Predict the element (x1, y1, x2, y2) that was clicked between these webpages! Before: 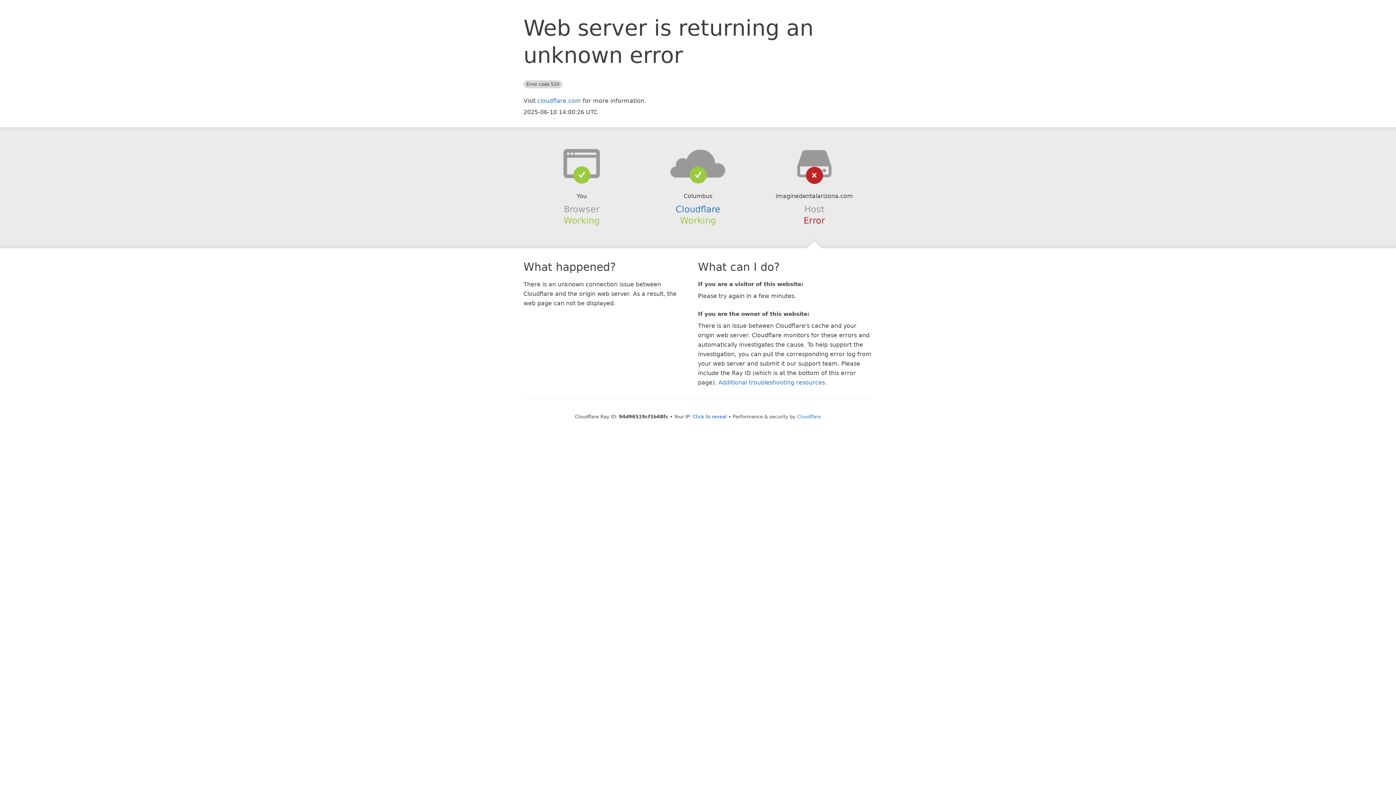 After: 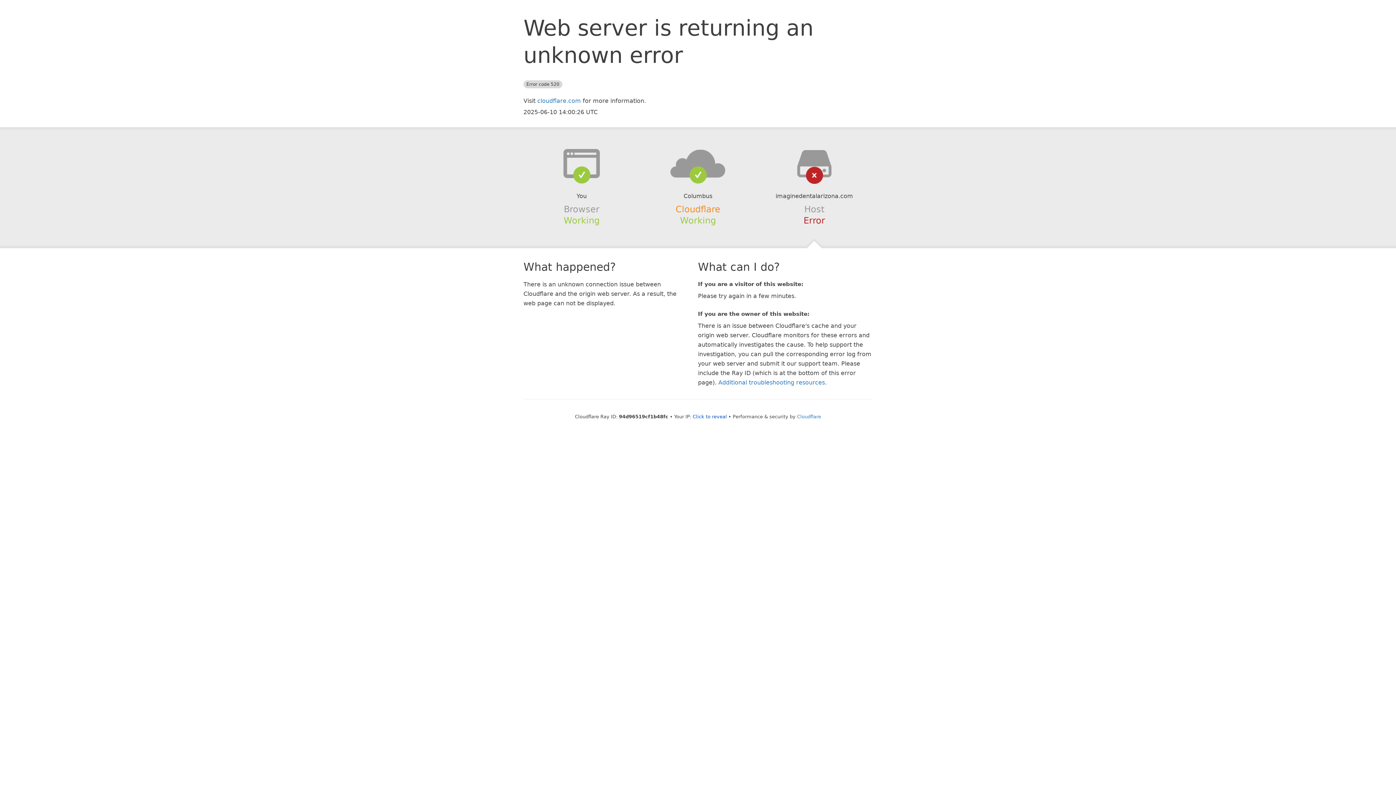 Action: bbox: (675, 204, 720, 214) label: Cloudflare